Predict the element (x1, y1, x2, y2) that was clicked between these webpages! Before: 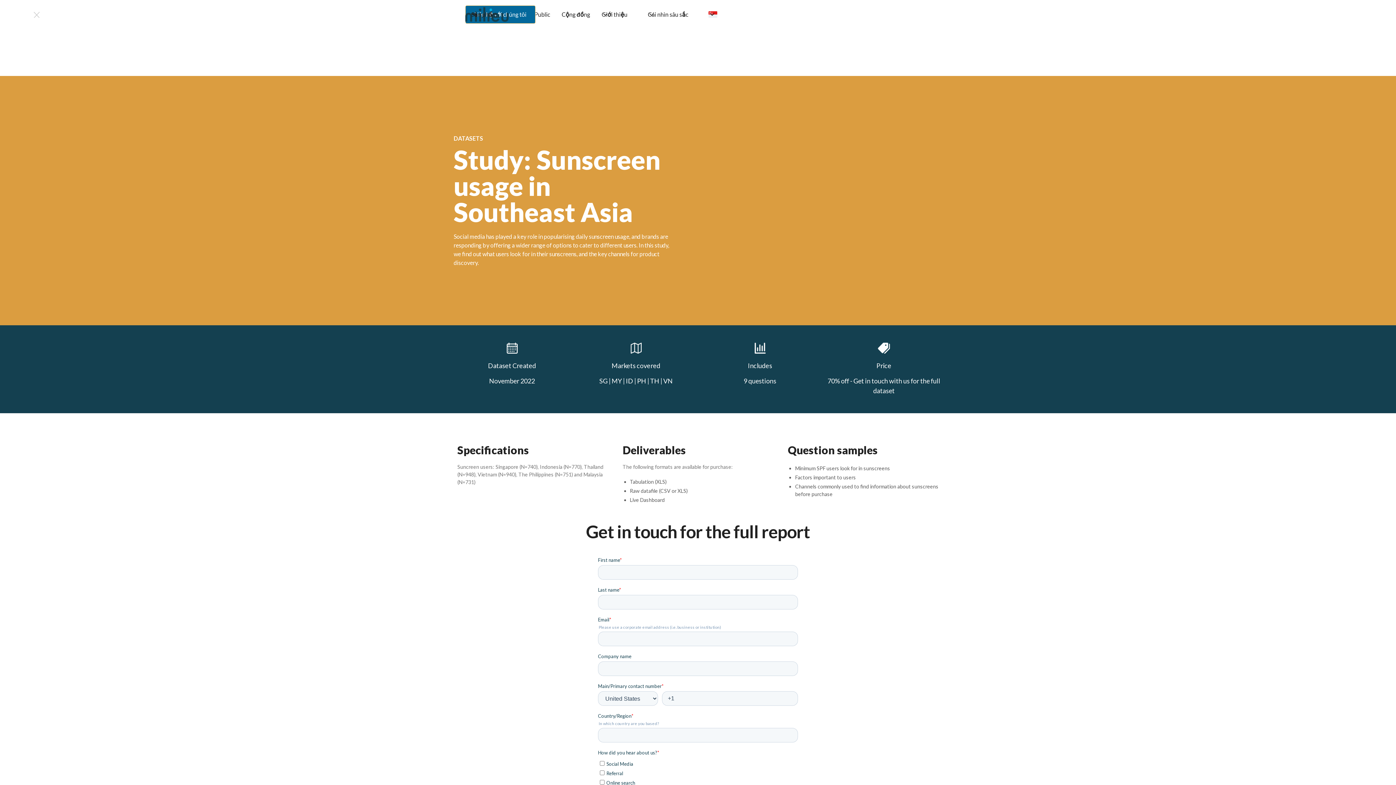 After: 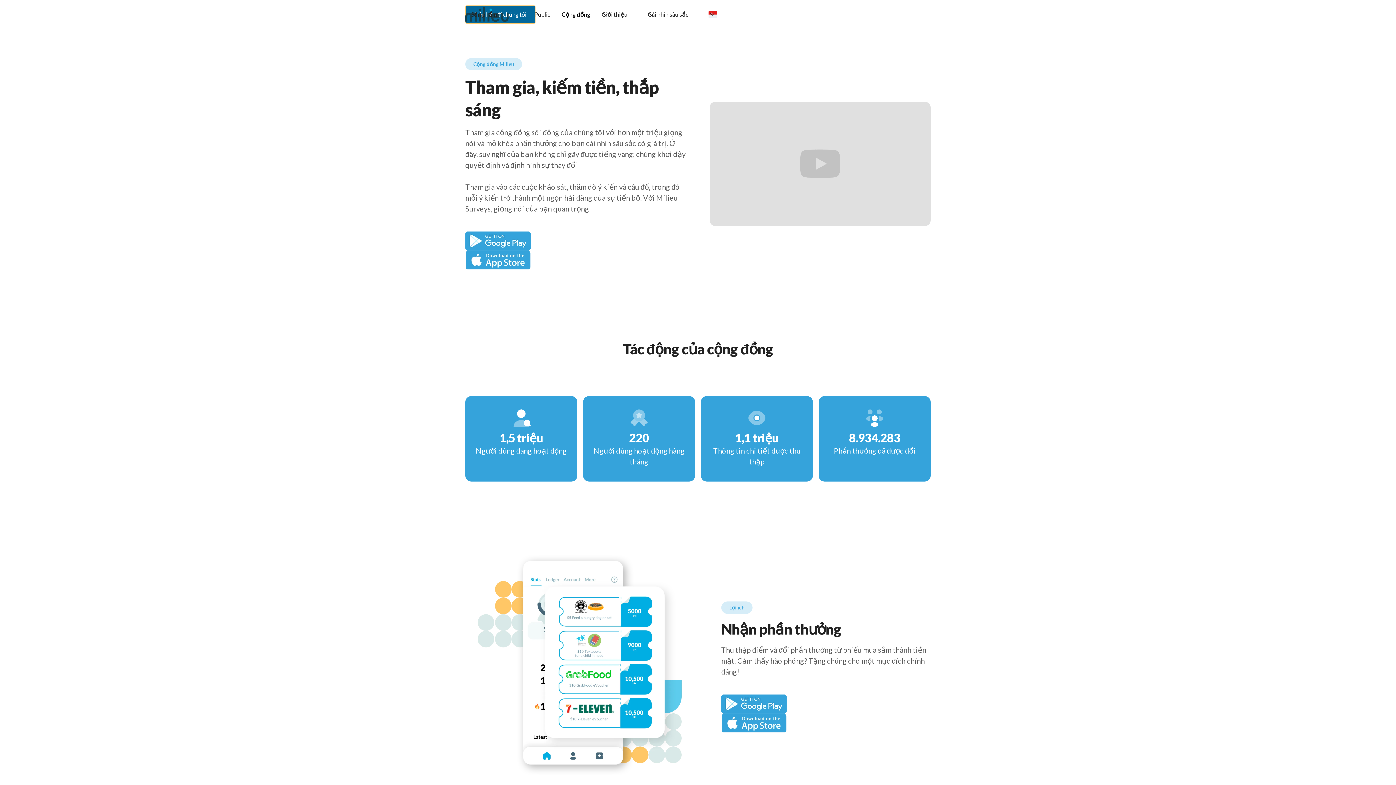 Action: bbox: (556, 5, 596, 23) label: Cộng đồng